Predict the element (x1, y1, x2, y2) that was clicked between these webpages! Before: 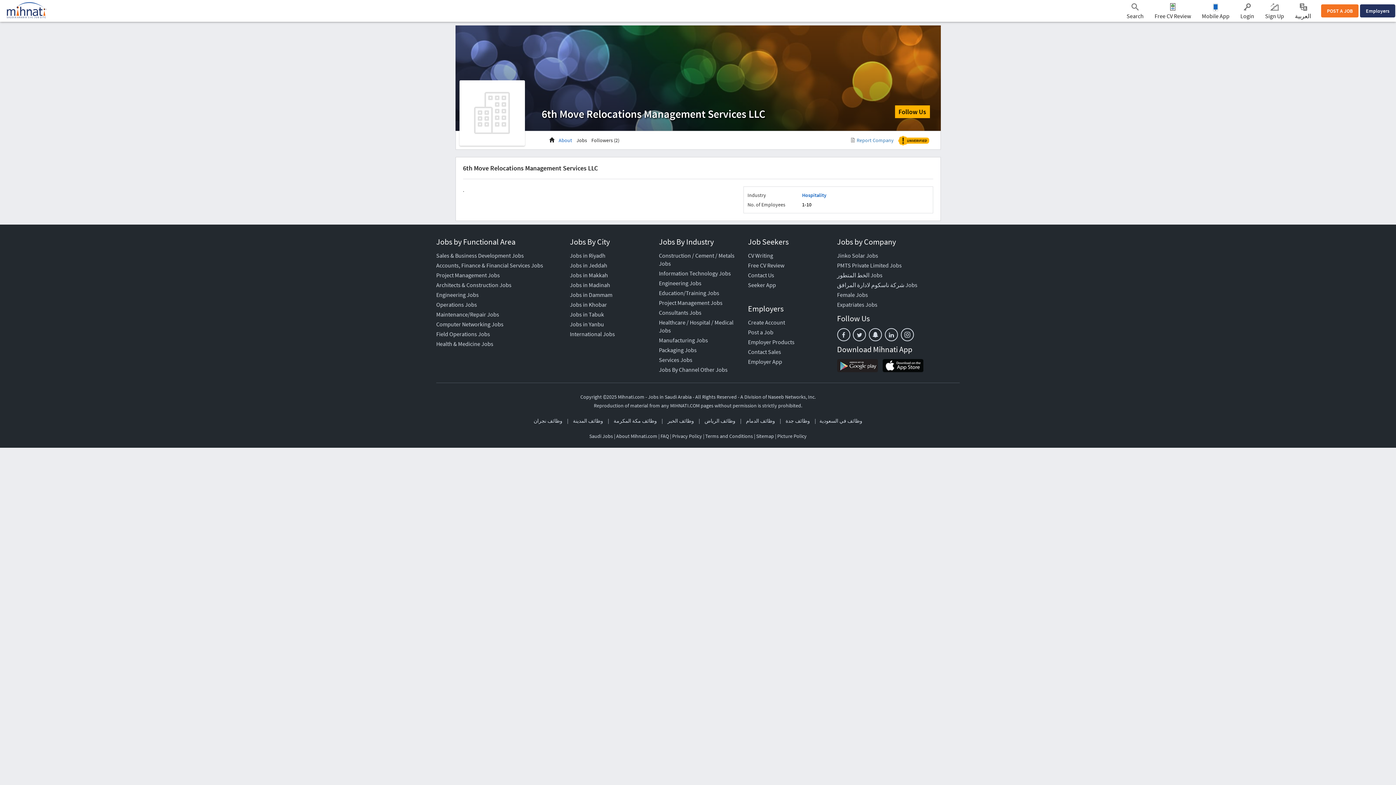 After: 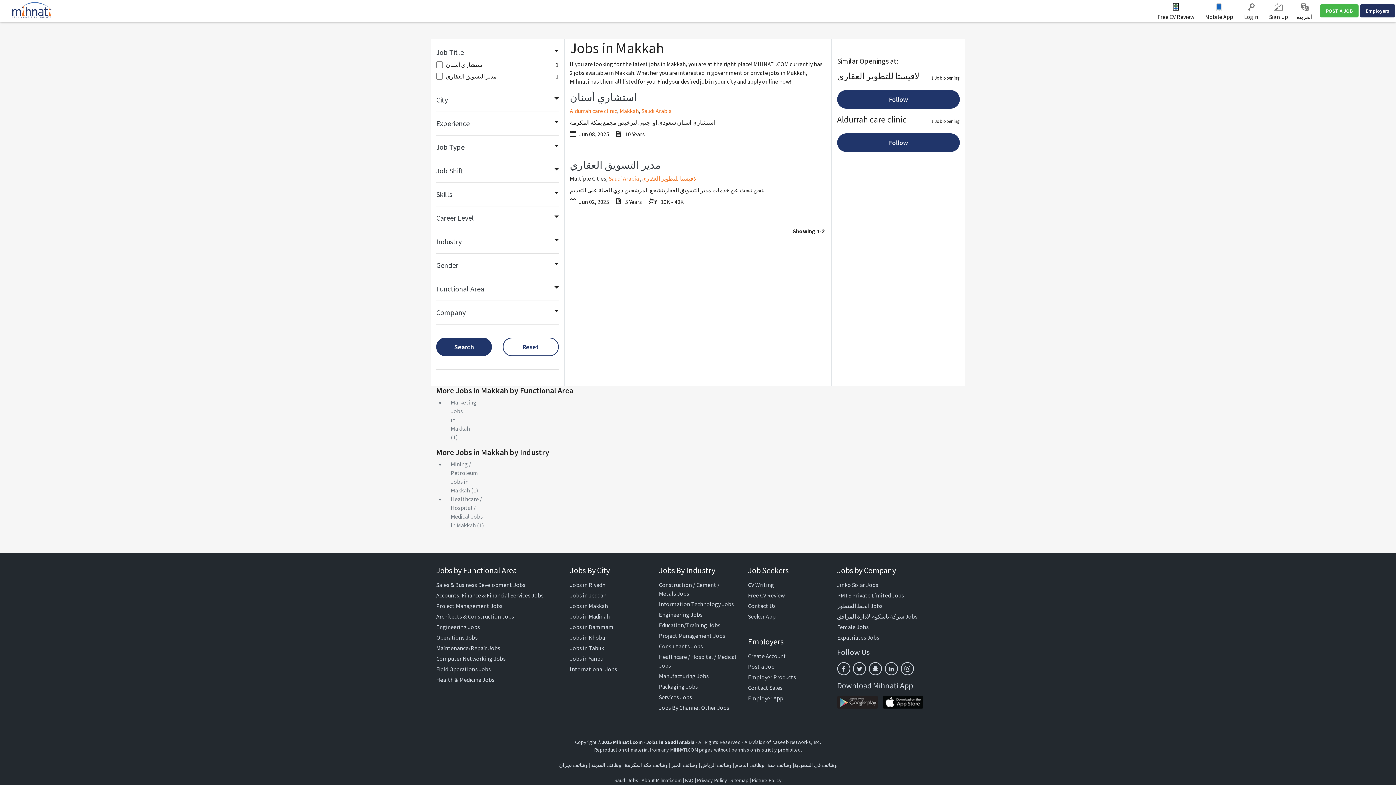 Action: bbox: (613, 417, 657, 424) label: وظائف مكة المكرمة